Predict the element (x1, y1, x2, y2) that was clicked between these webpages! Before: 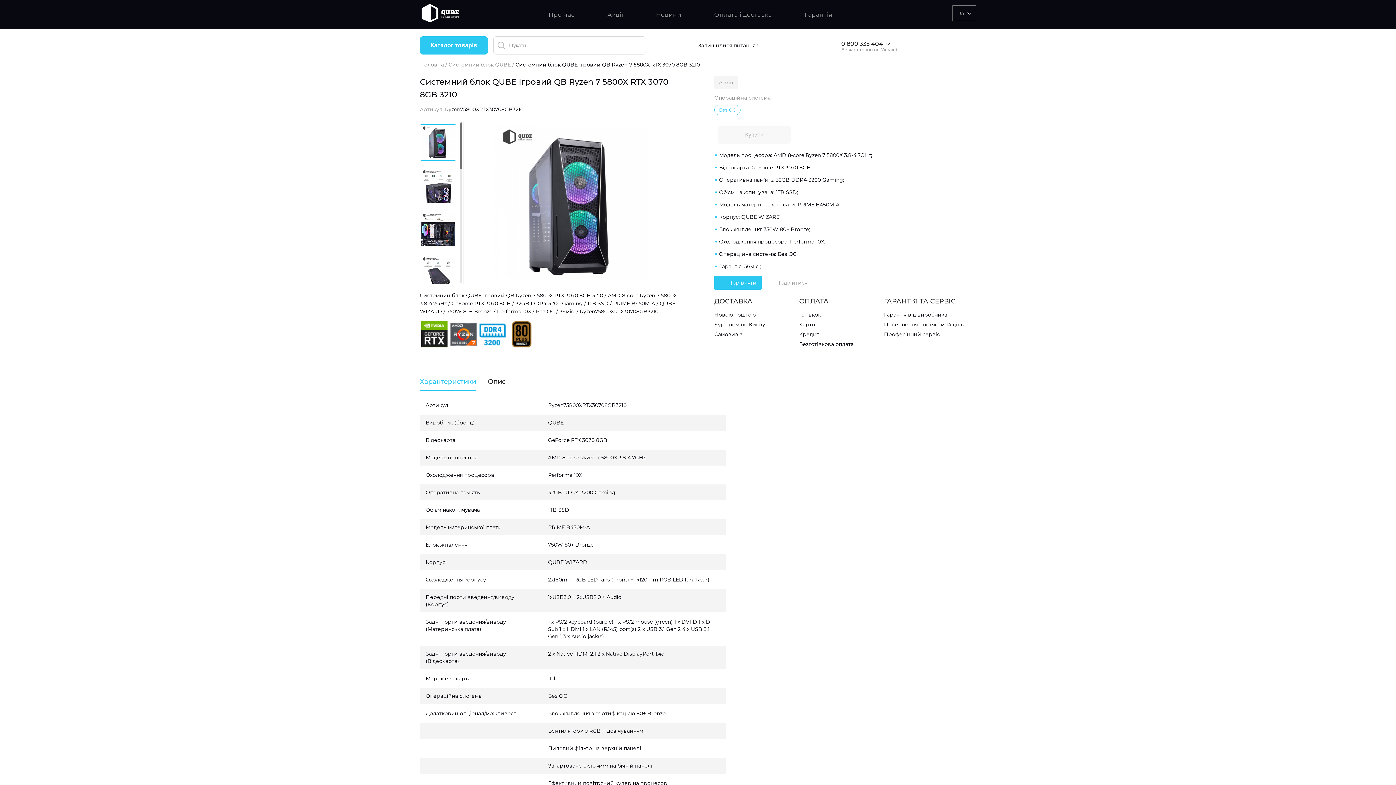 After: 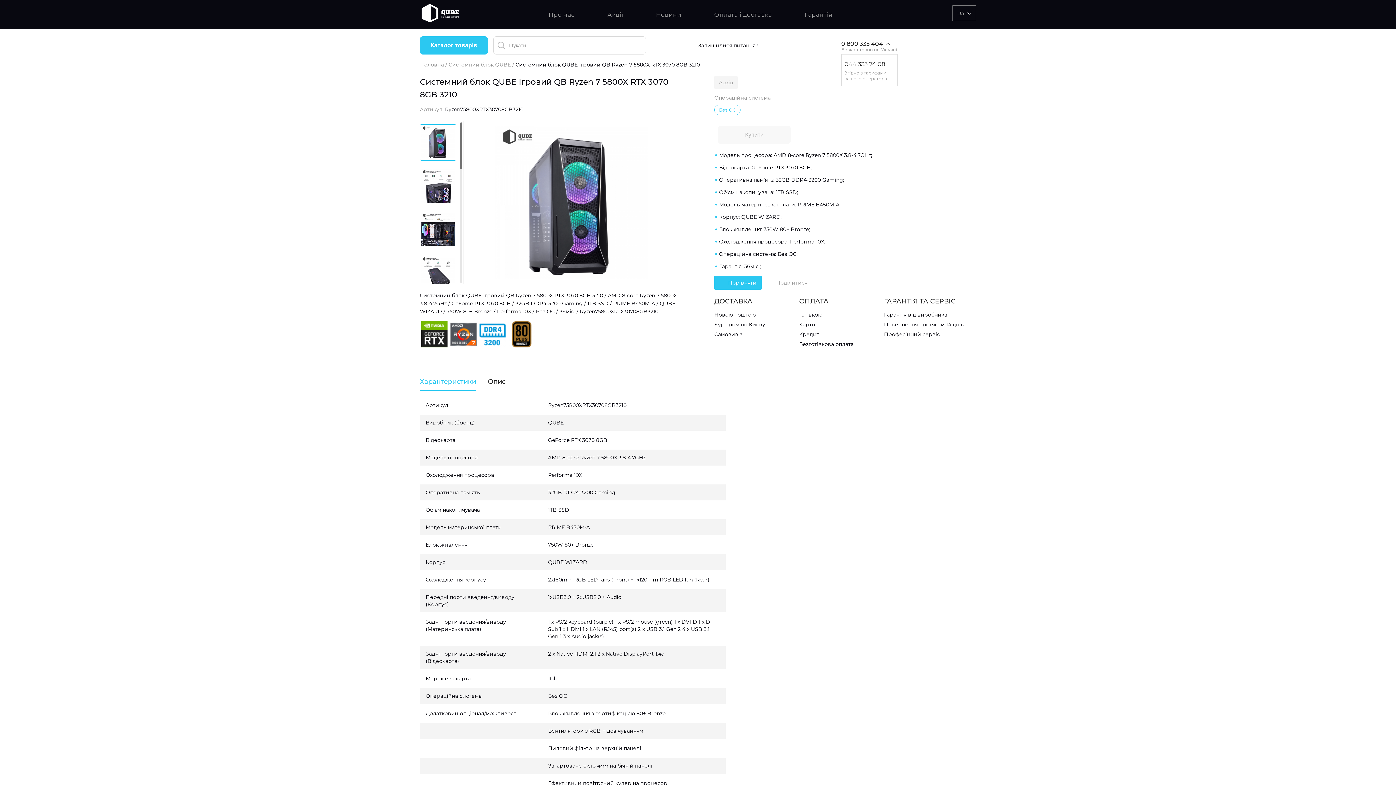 Action: bbox: (841, 38, 897, 52) label: 0 800 335 404
Безкоштовно по Україні